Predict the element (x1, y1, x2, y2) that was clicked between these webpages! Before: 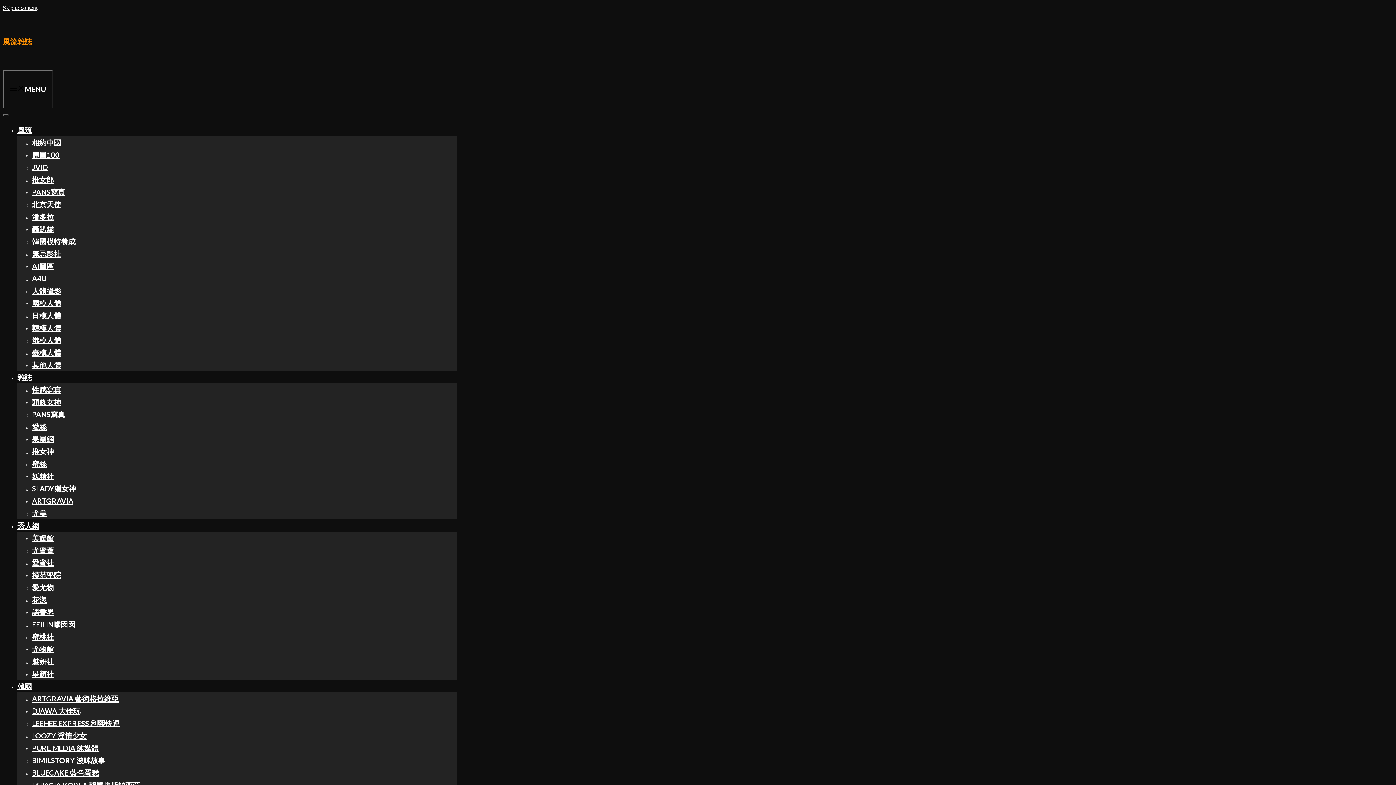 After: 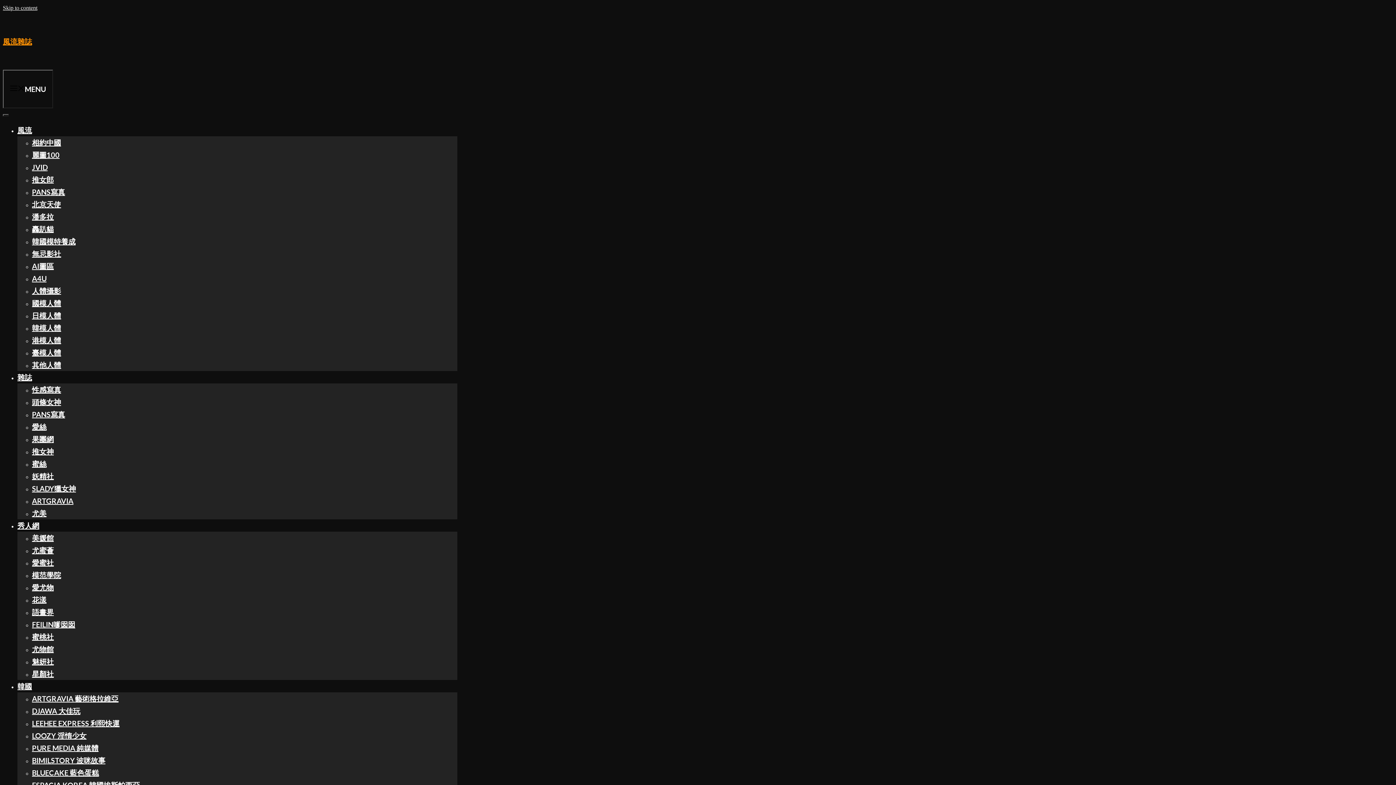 Action: bbox: (32, 459, 46, 468) label: 蜜絲